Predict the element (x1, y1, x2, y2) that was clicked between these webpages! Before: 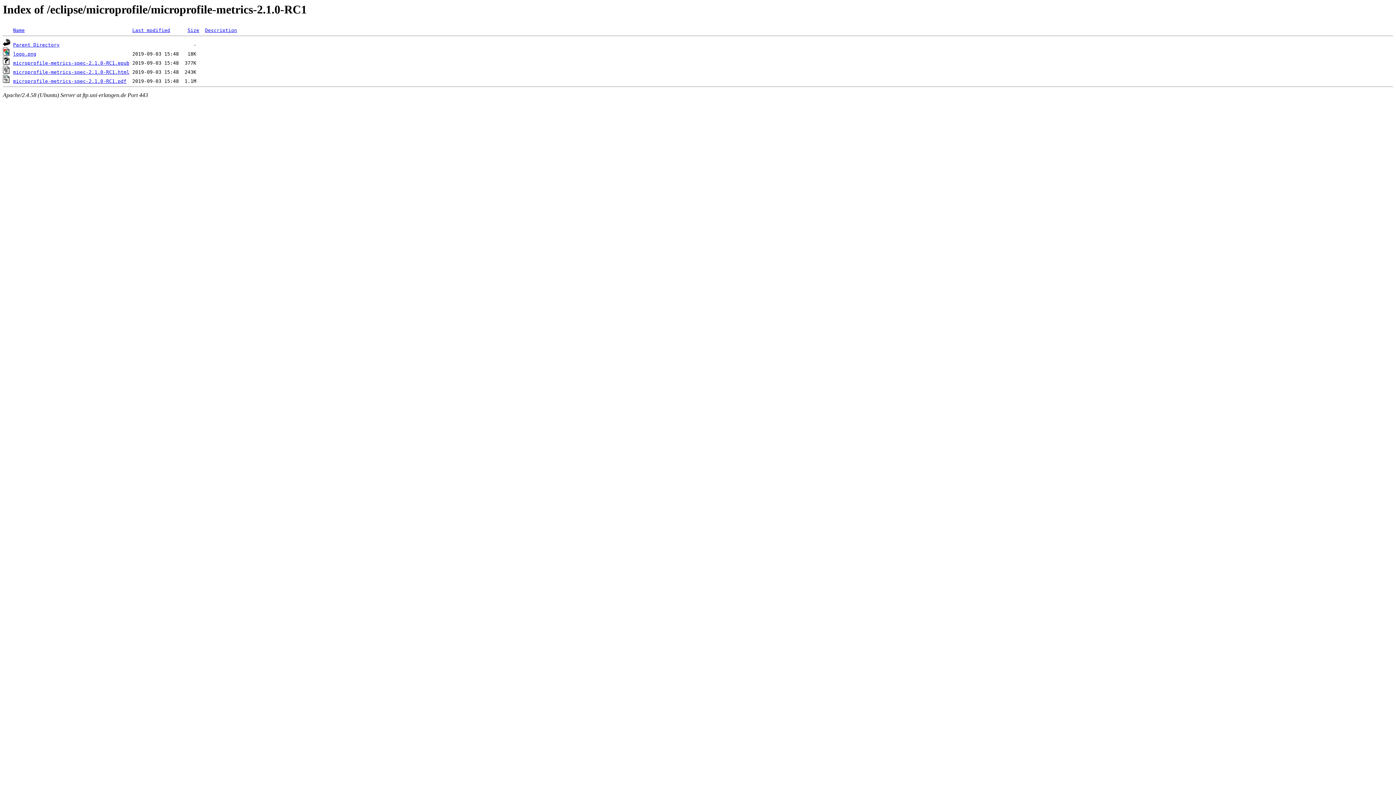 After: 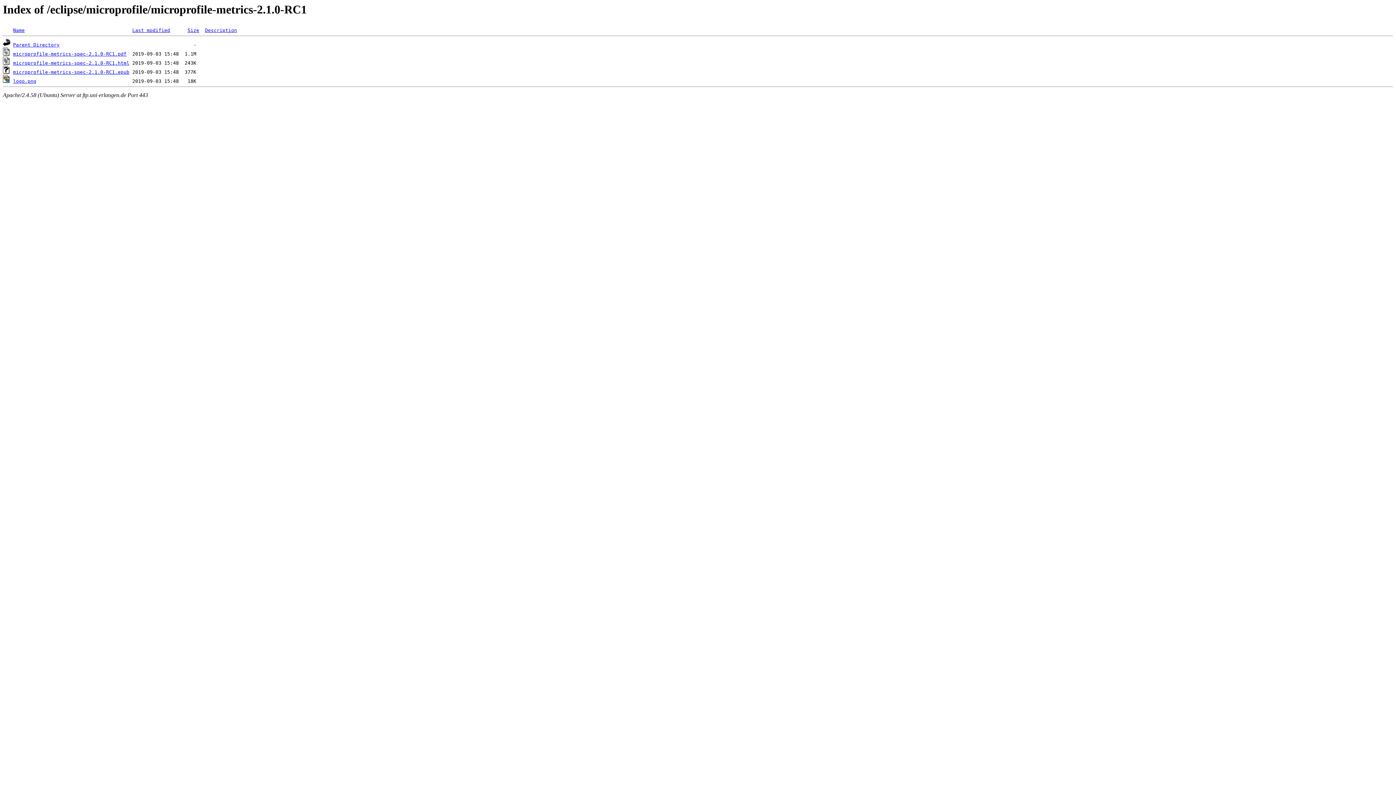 Action: bbox: (205, 27, 237, 33) label: Description